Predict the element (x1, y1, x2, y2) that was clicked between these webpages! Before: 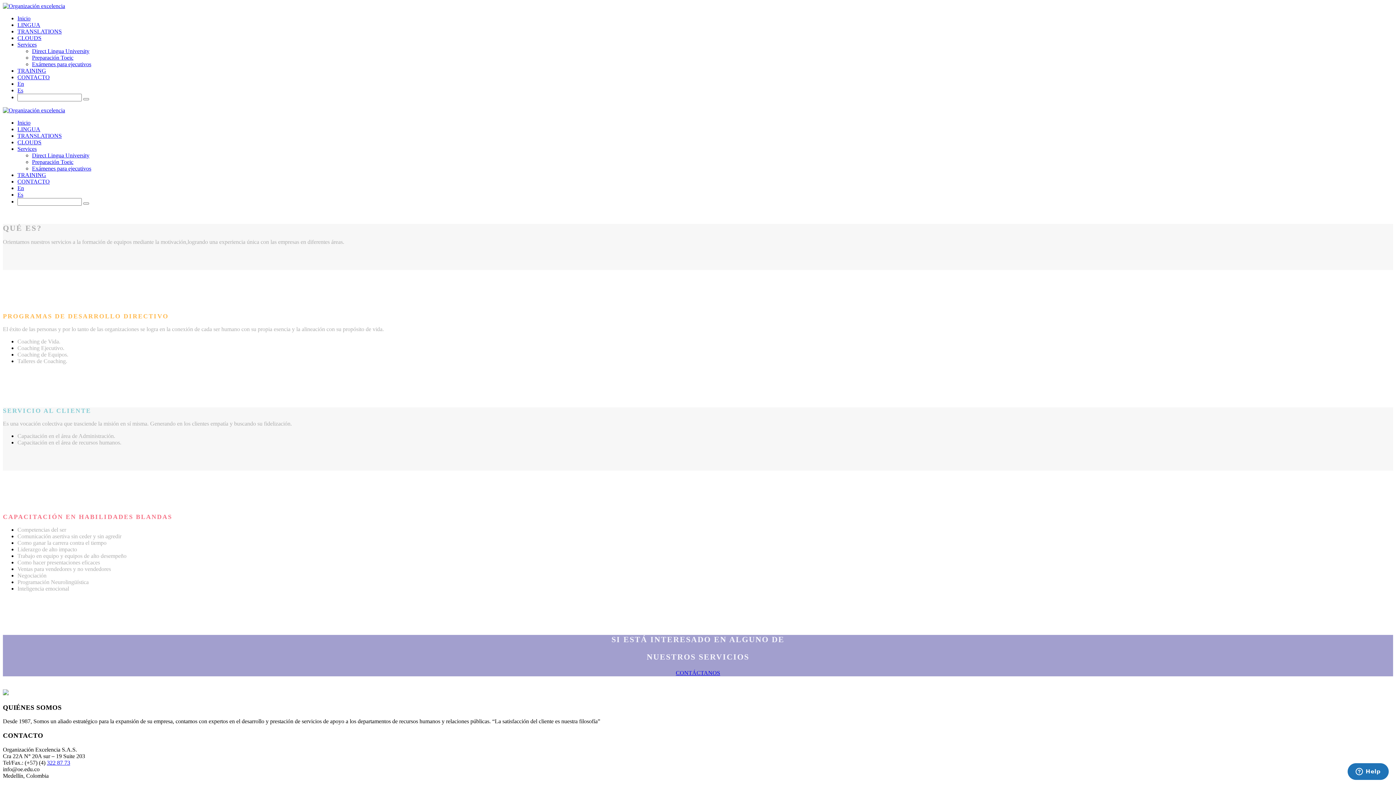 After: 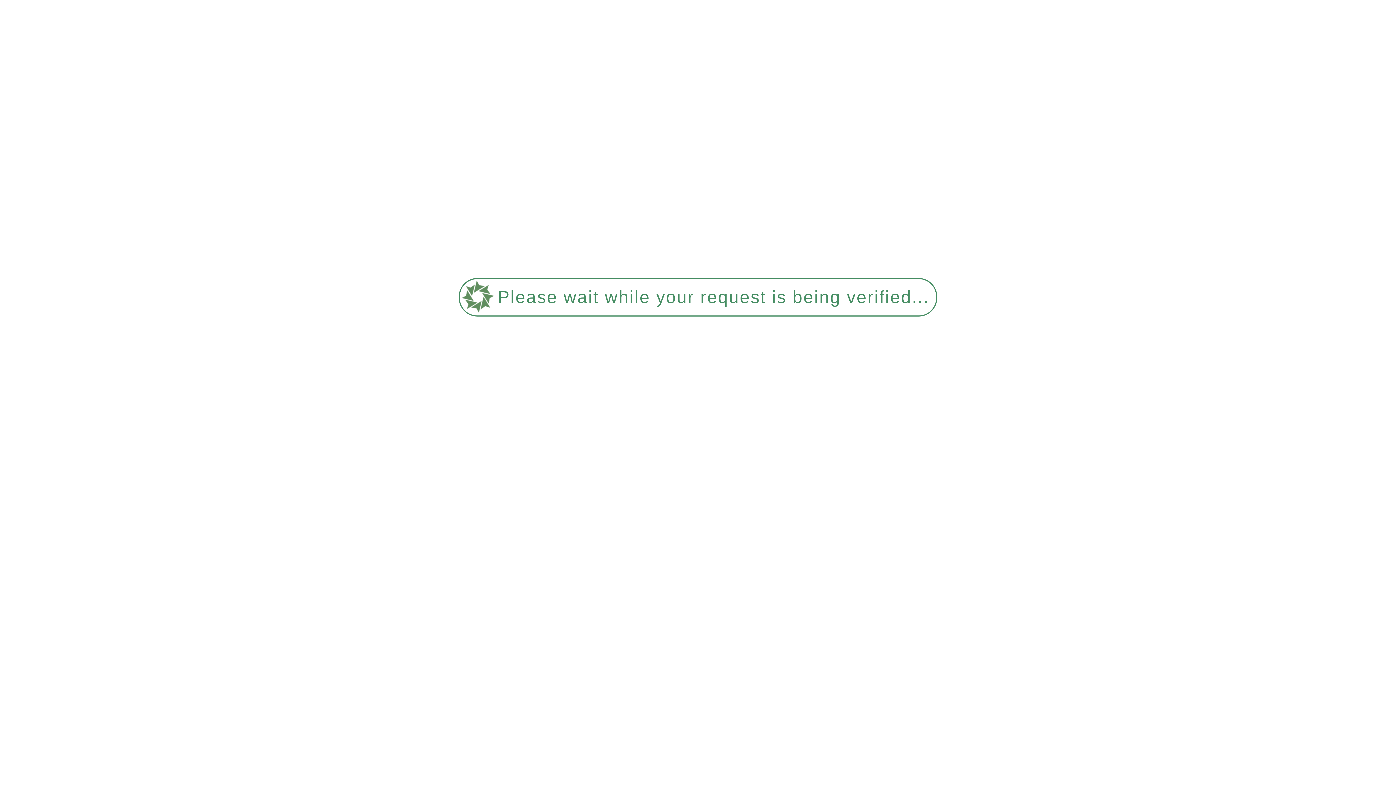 Action: label: TRAINING bbox: (17, 172, 46, 178)